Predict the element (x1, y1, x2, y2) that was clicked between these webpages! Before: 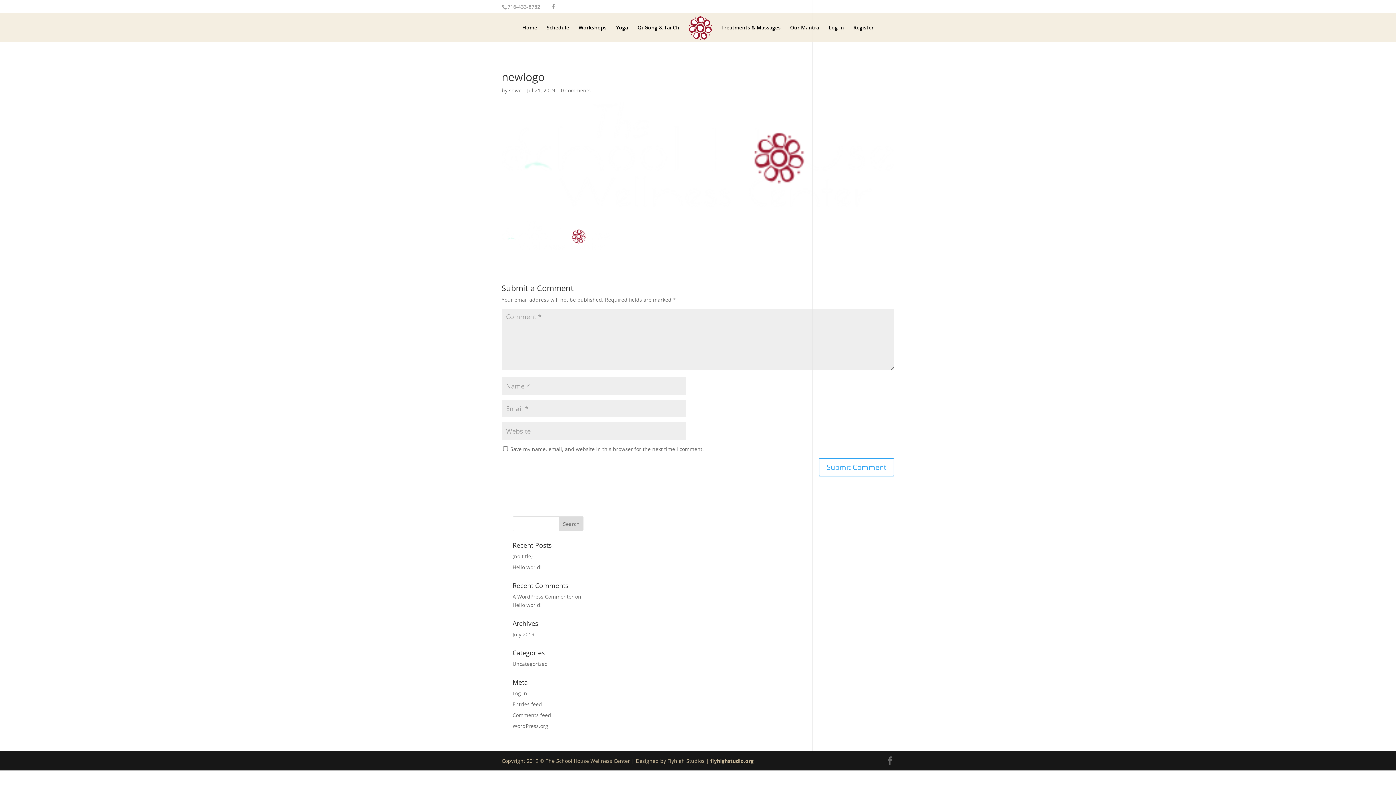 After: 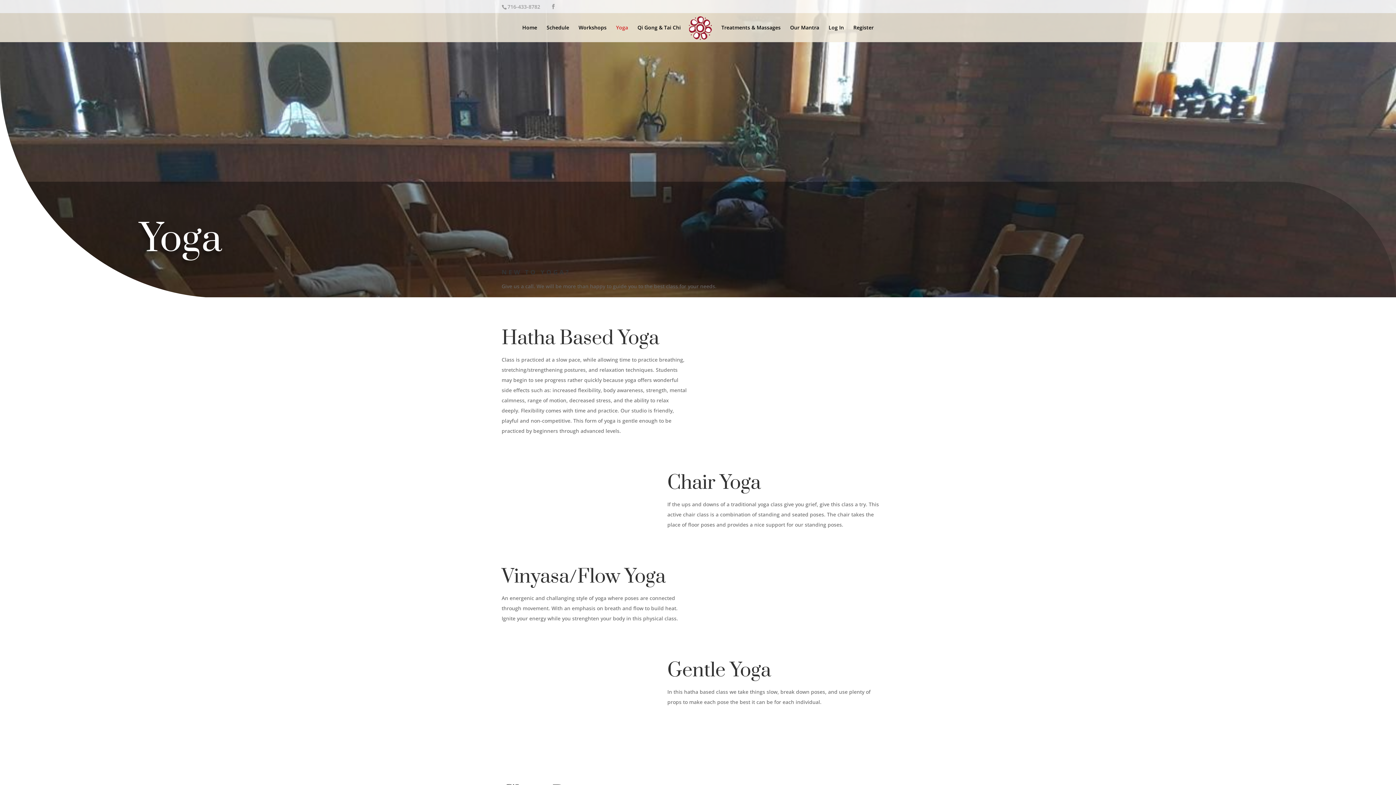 Action: bbox: (616, 25, 628, 42) label: Yoga